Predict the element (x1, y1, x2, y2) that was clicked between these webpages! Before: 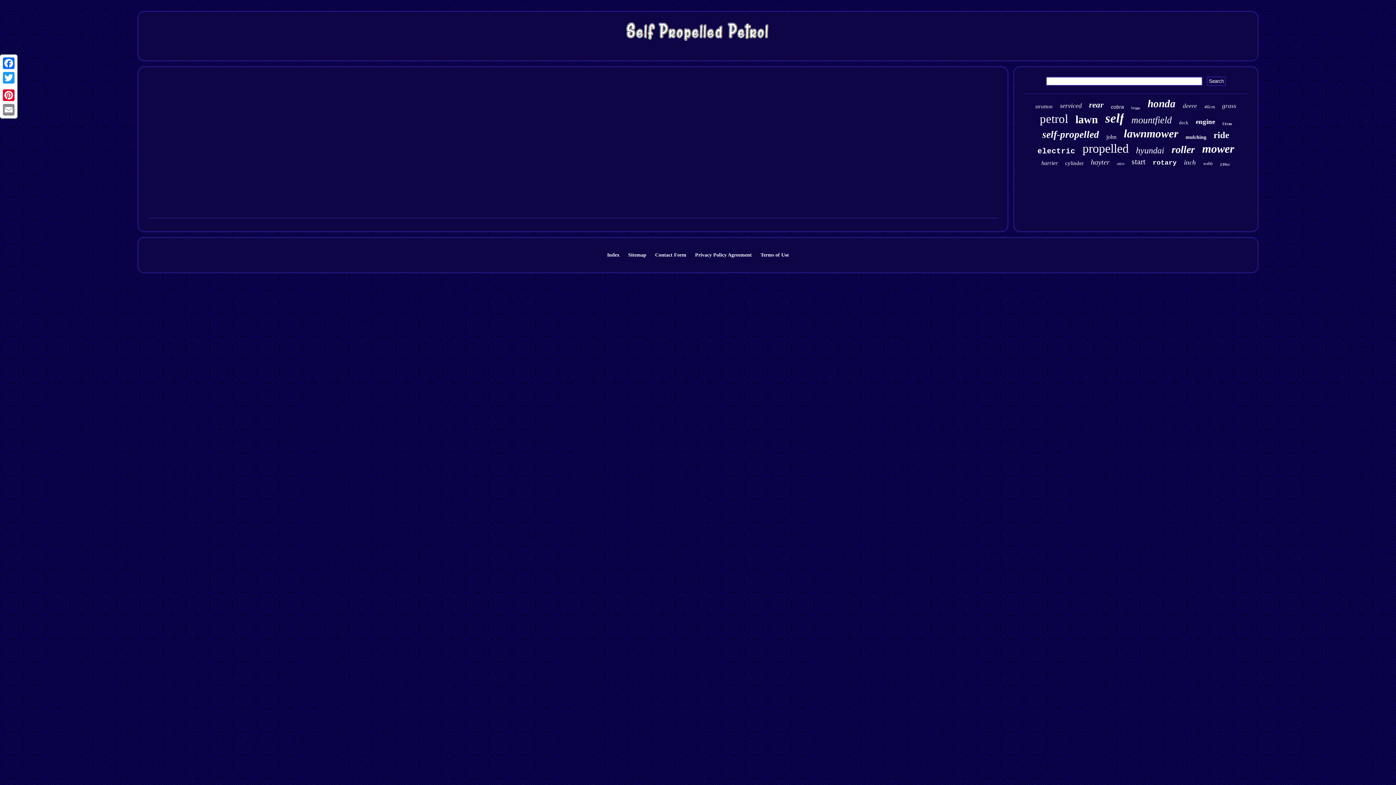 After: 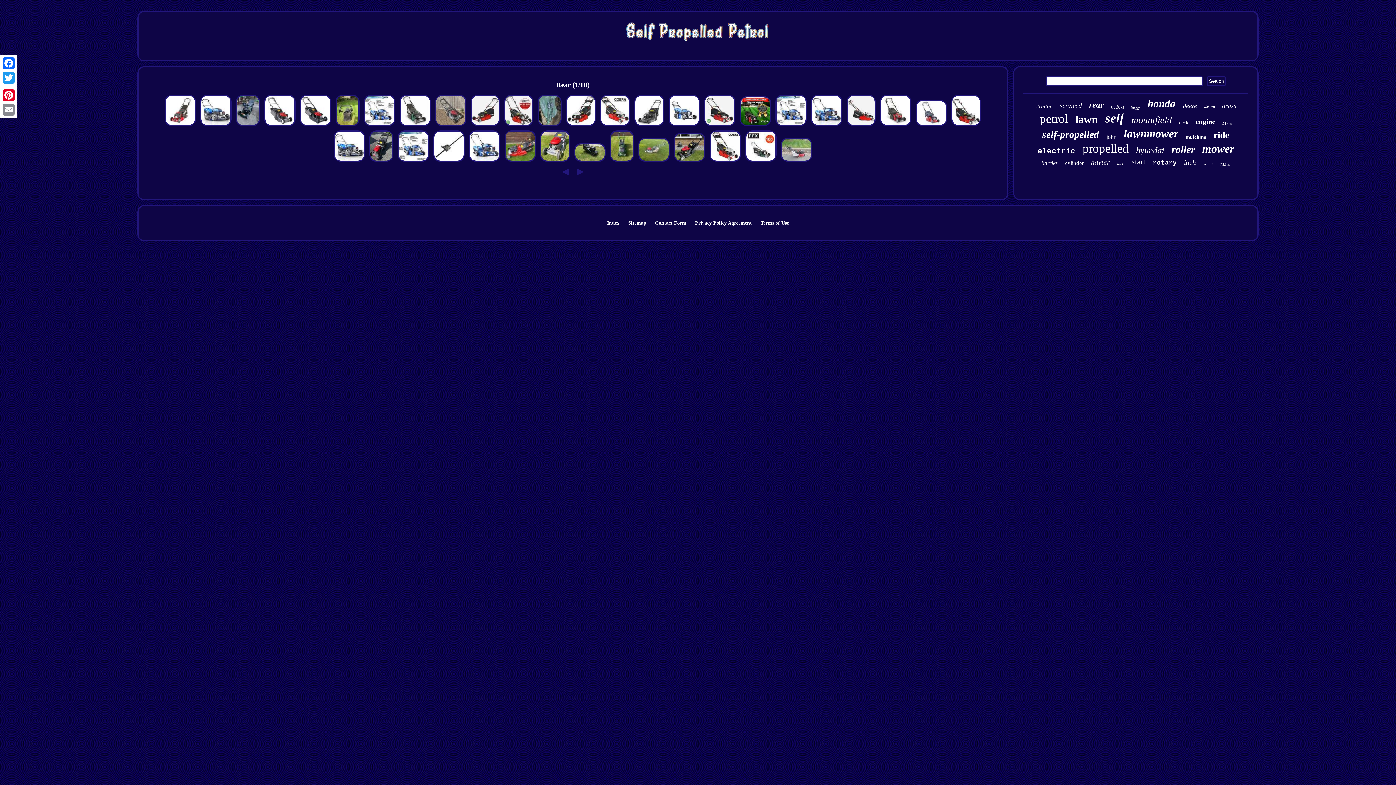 Action: label: rear bbox: (1089, 100, 1103, 109)